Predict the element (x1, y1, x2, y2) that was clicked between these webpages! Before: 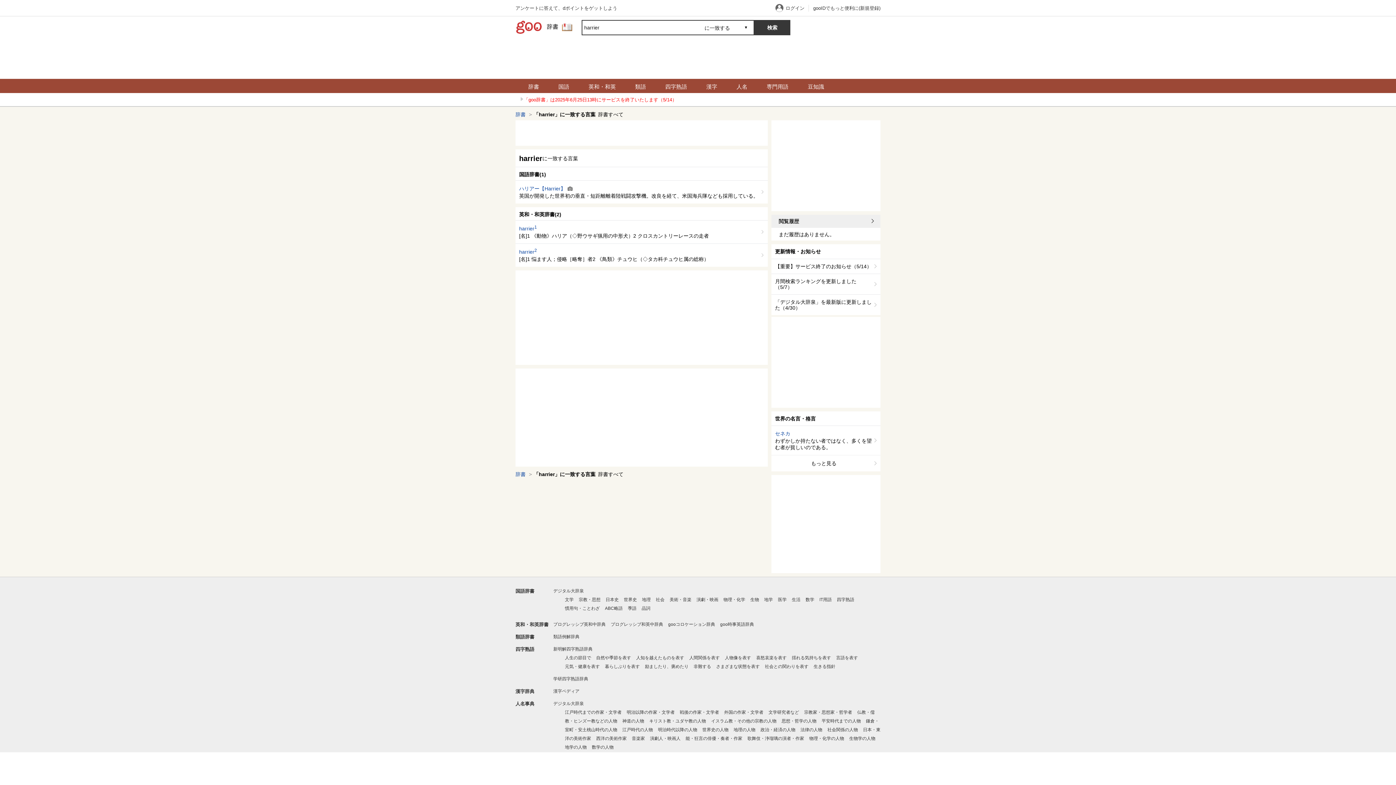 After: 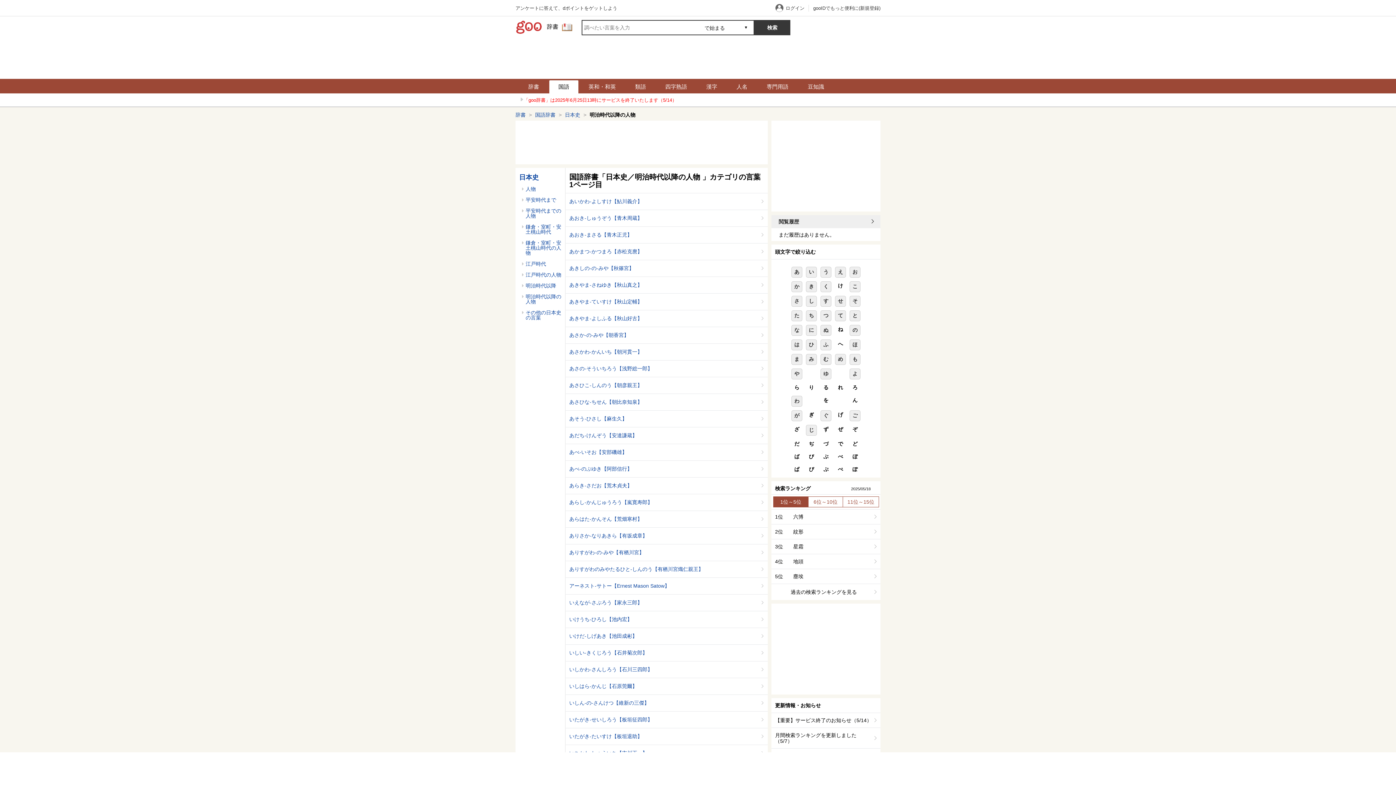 Action: bbox: (658, 727, 697, 732) label: 明治時代以降の人物